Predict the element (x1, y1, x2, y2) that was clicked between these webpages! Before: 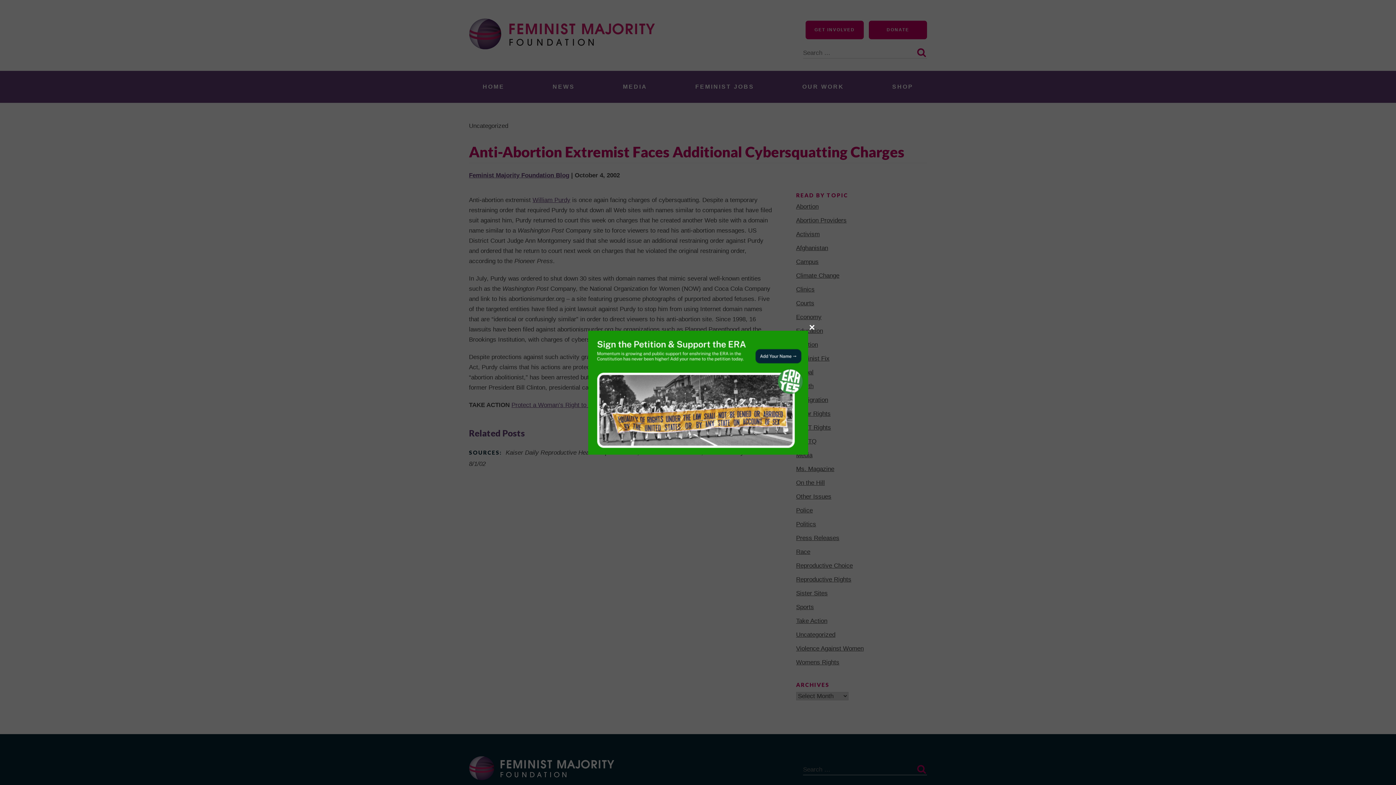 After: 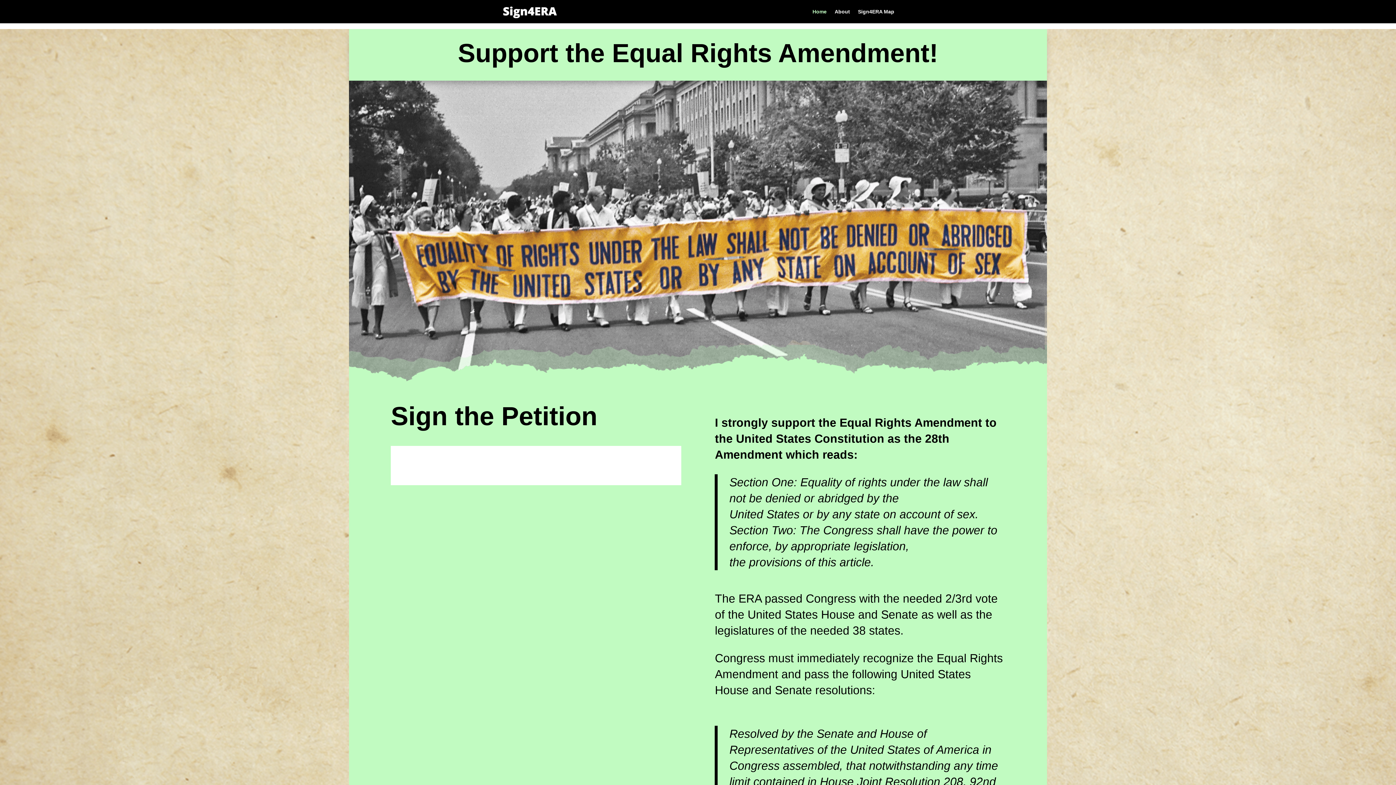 Action: bbox: (588, 330, 808, 454)